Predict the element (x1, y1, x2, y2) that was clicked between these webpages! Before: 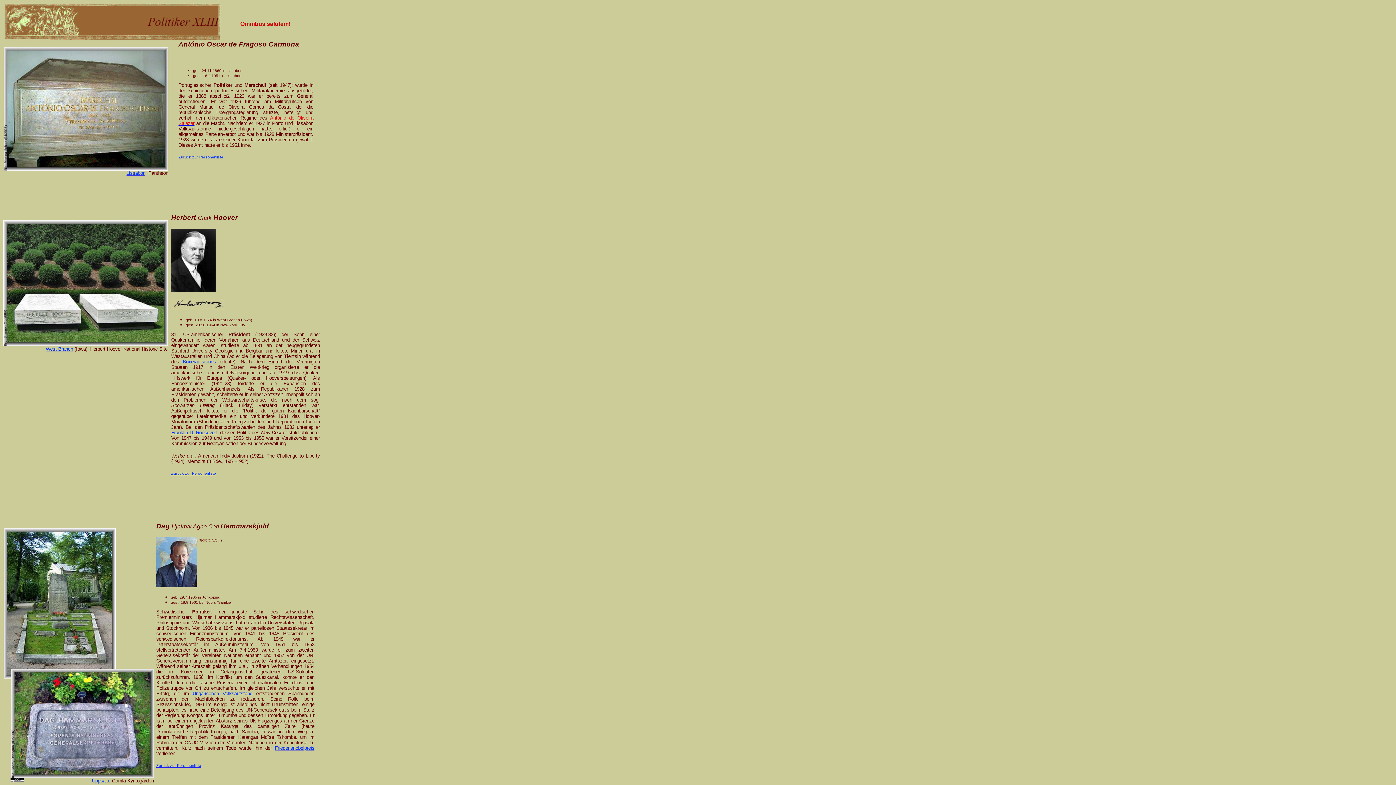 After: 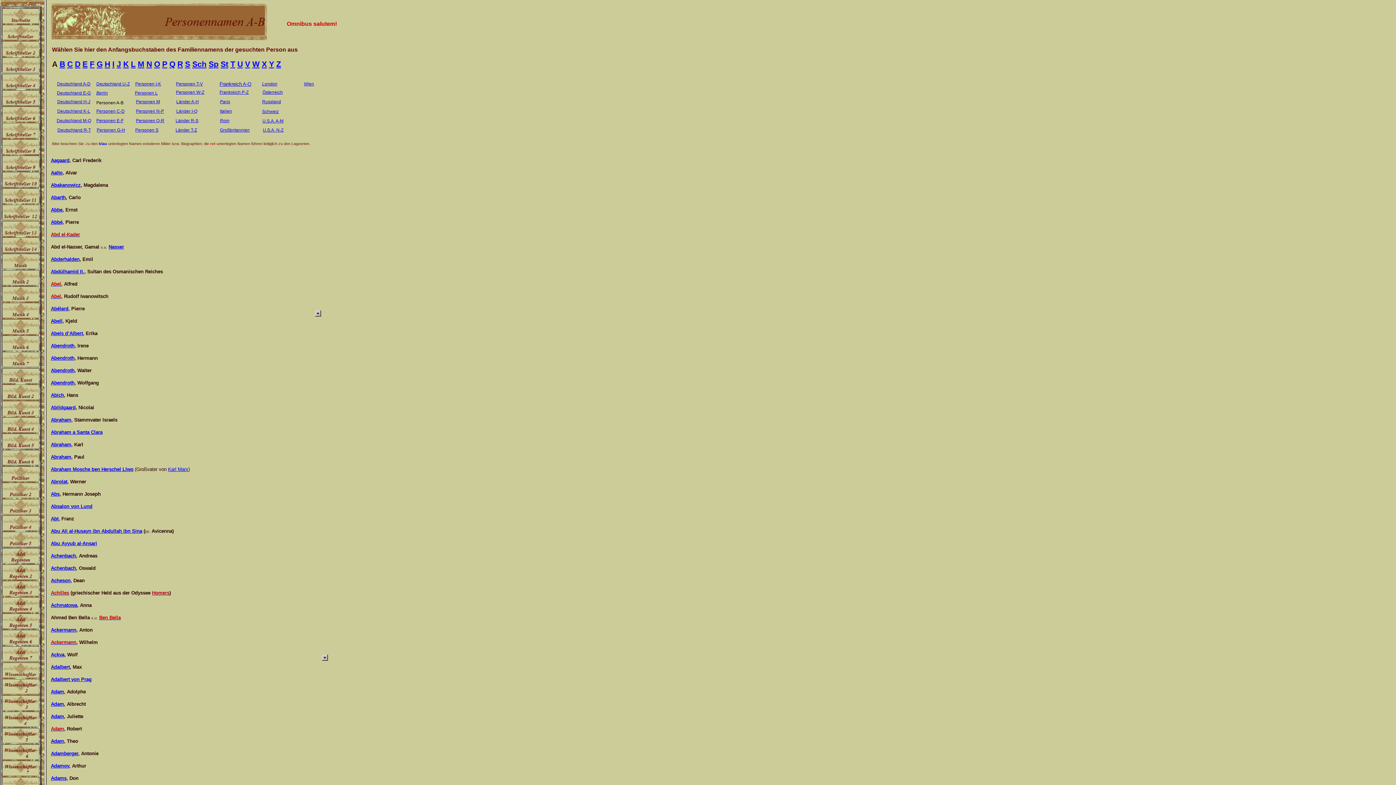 Action: bbox: (156, 763, 201, 768) label: Zurück zur Personenliste